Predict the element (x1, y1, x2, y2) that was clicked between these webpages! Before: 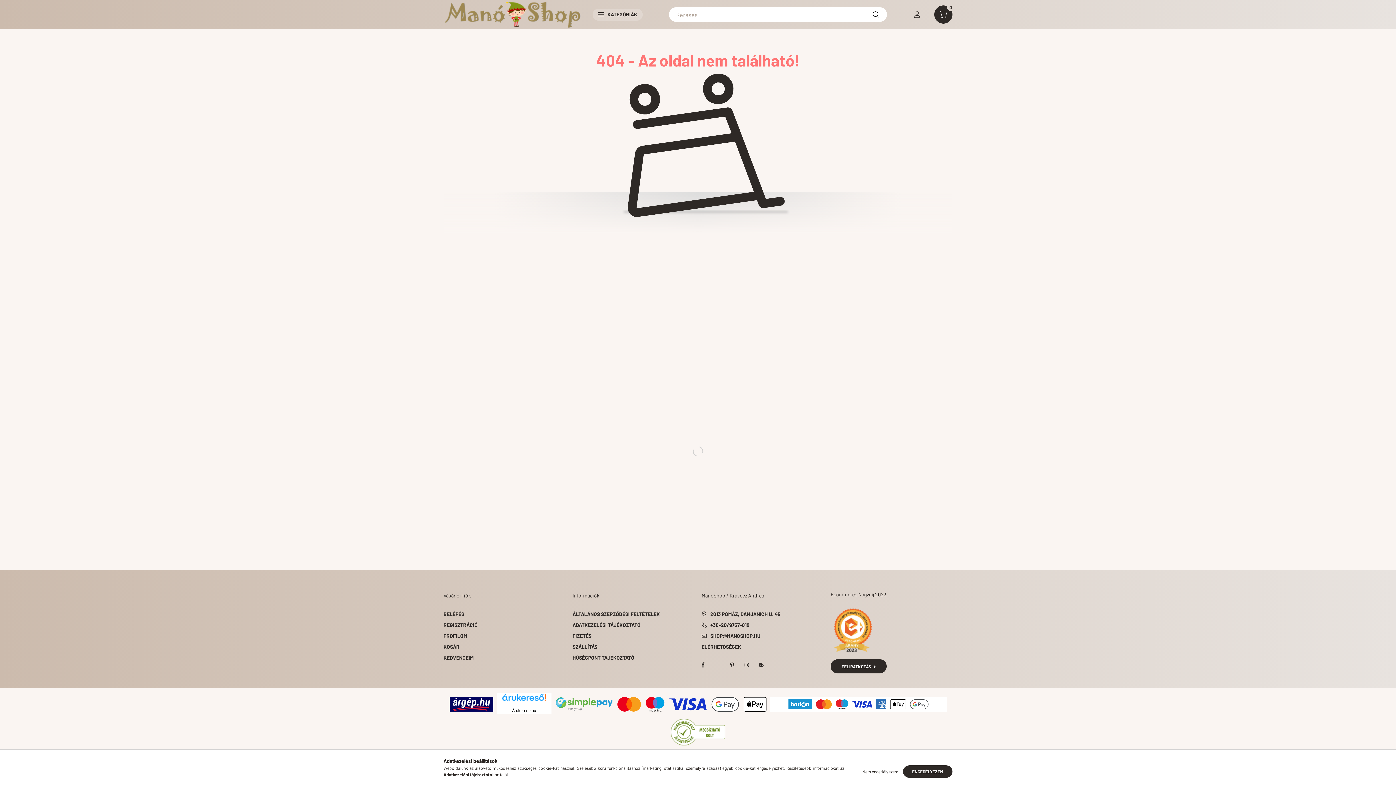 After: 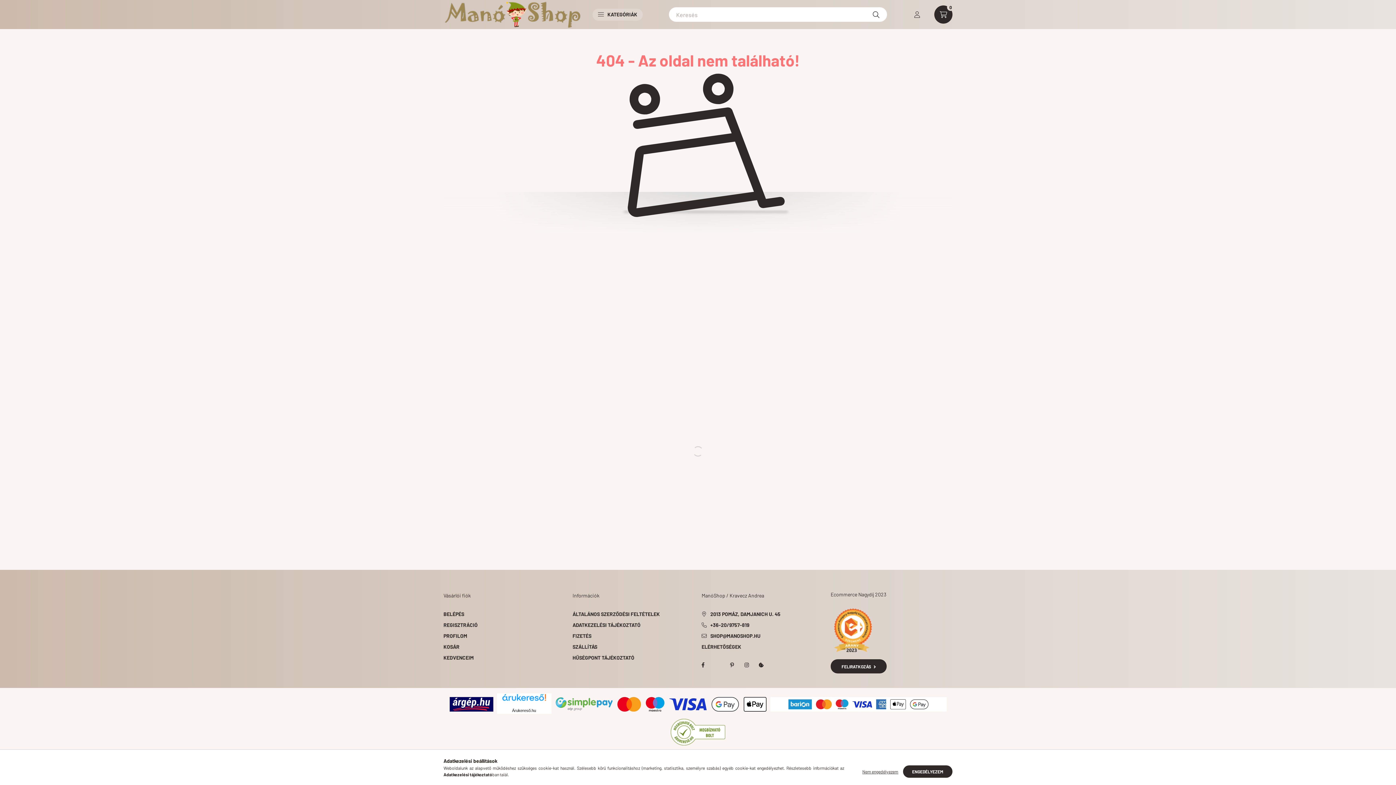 Action: bbox: (834, 626, 872, 633)